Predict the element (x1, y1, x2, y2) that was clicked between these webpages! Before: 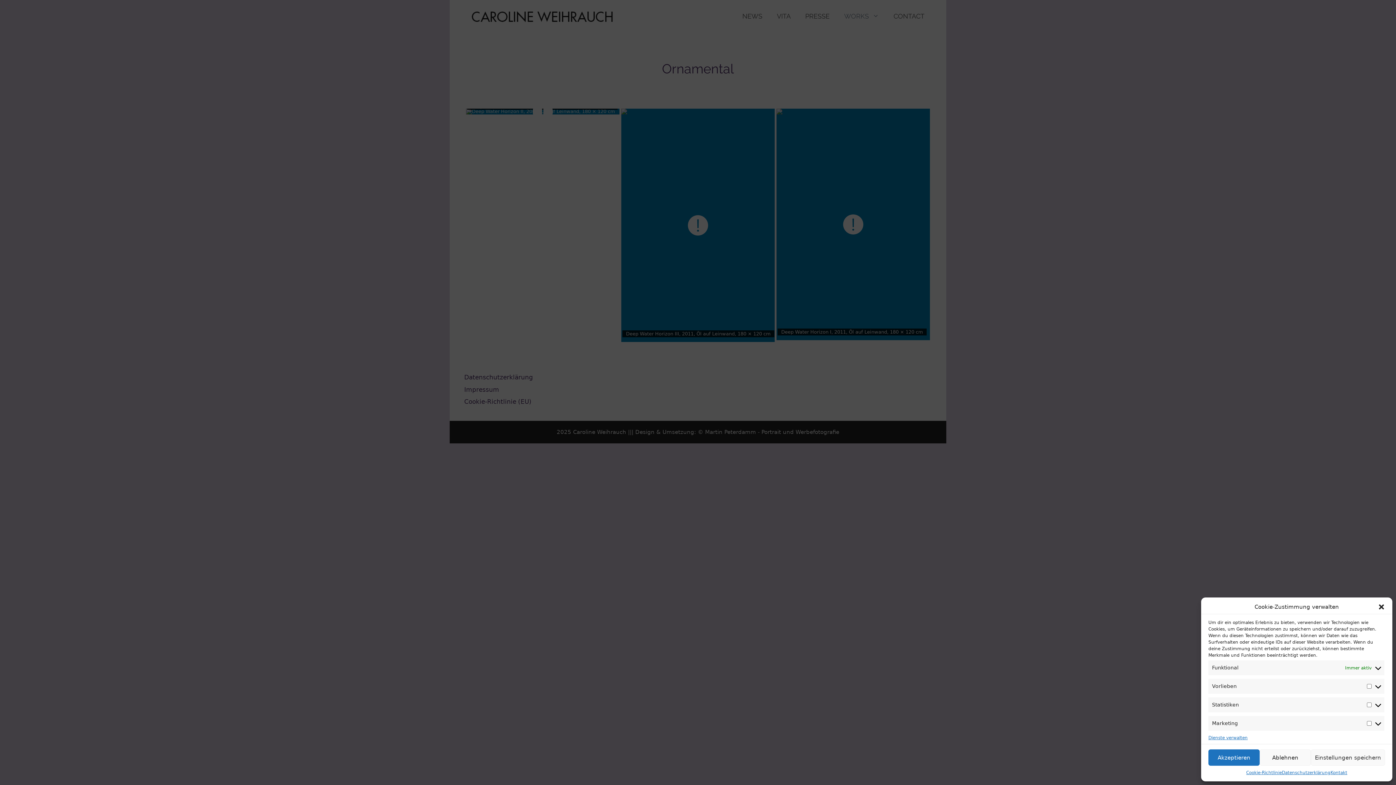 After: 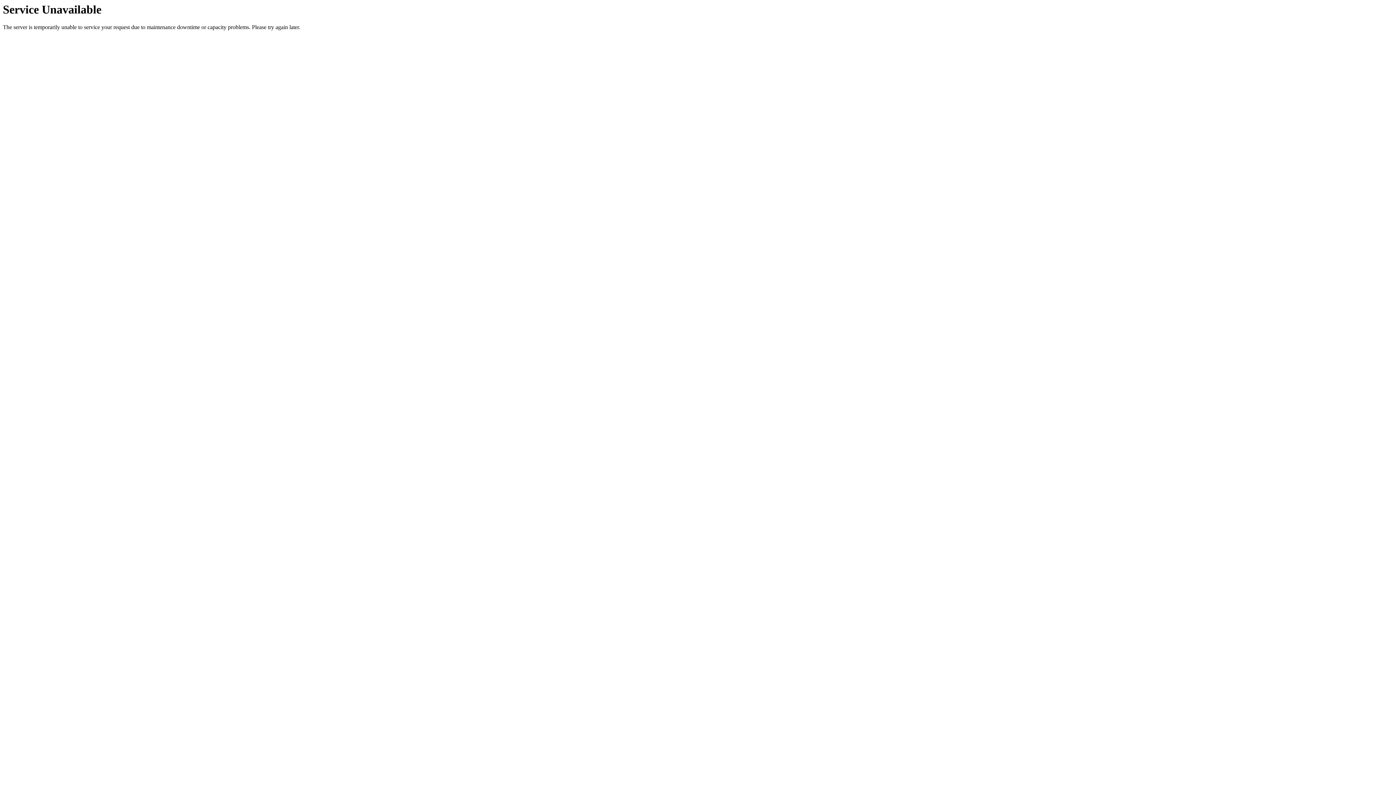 Action: bbox: (1208, 734, 1248, 741) label: Dienste verwalten